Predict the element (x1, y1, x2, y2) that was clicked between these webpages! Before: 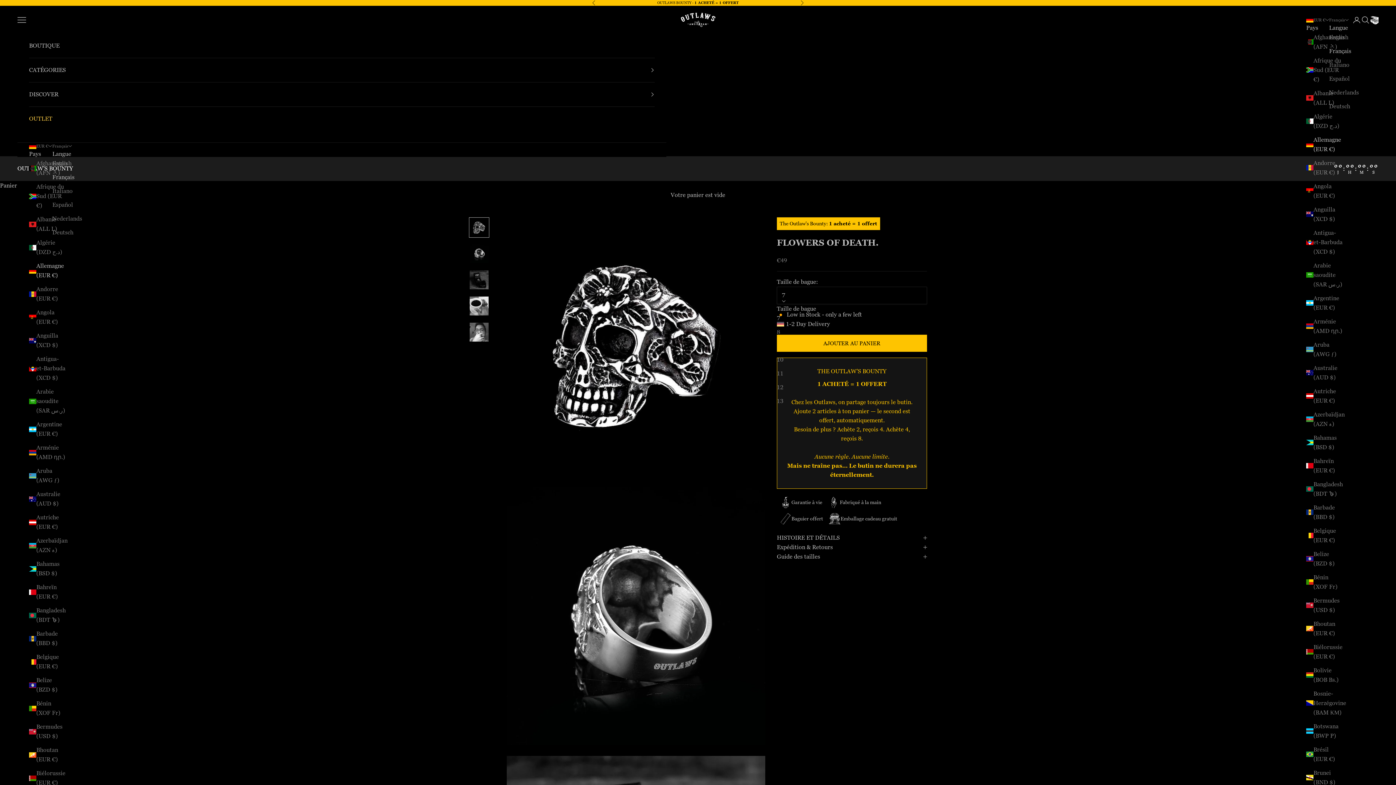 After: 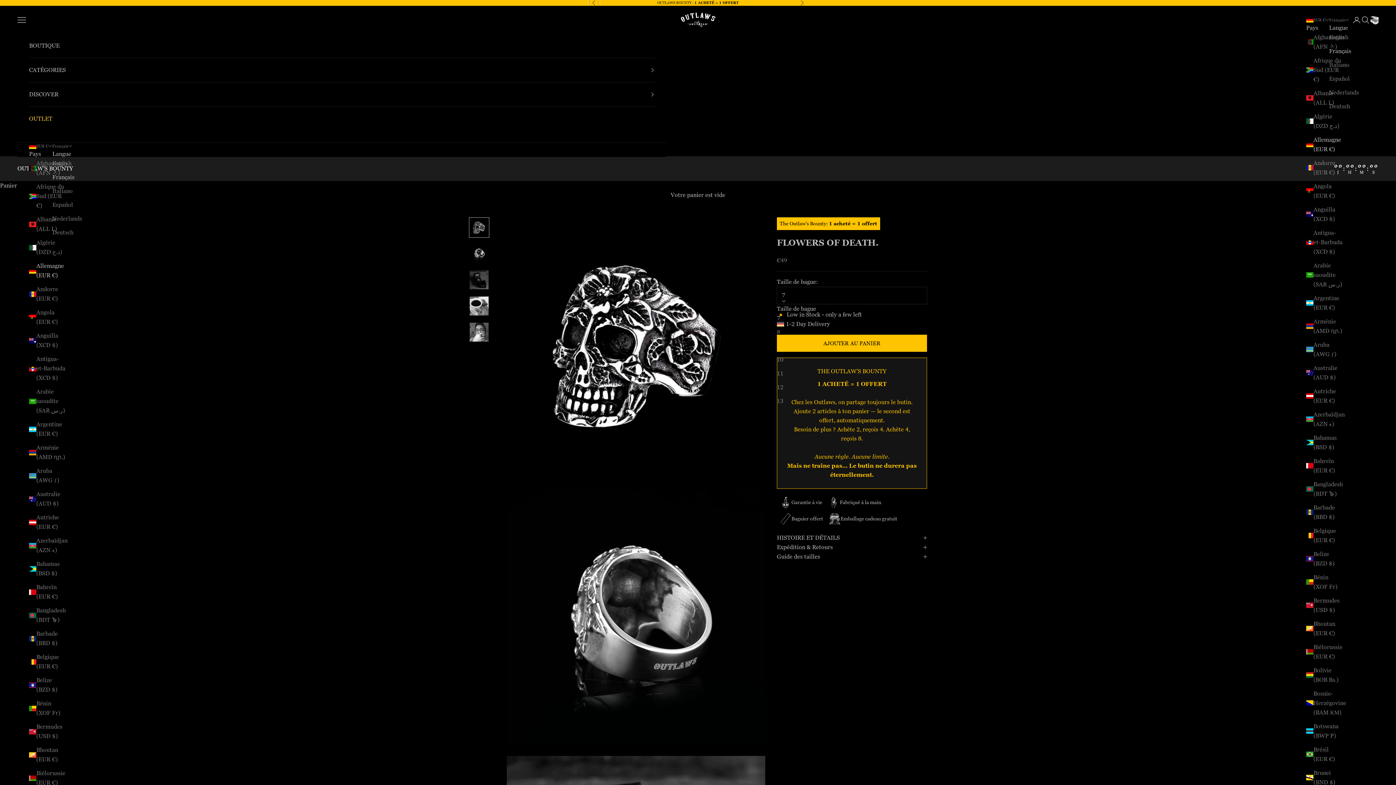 Action: label: Précédent bbox: (592, 0, 596, 5)